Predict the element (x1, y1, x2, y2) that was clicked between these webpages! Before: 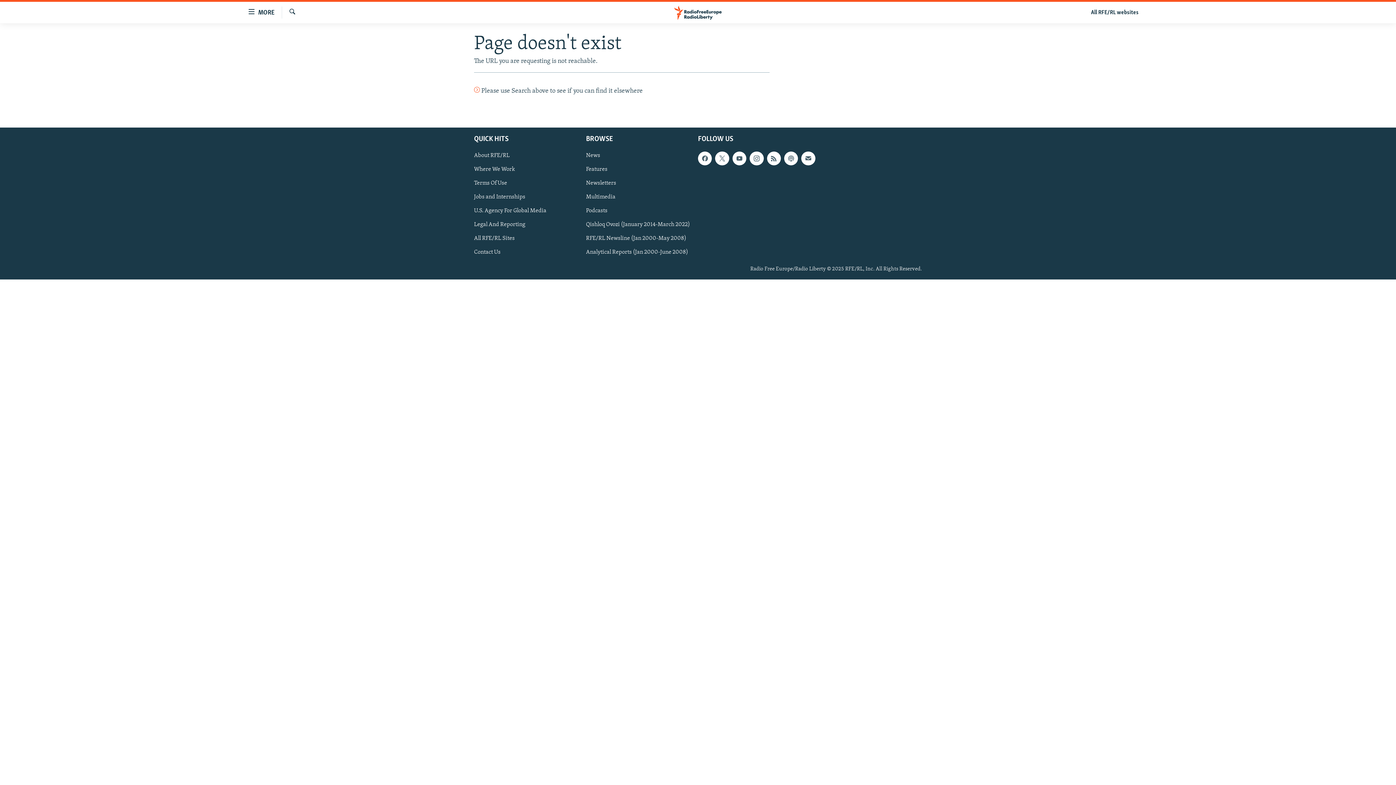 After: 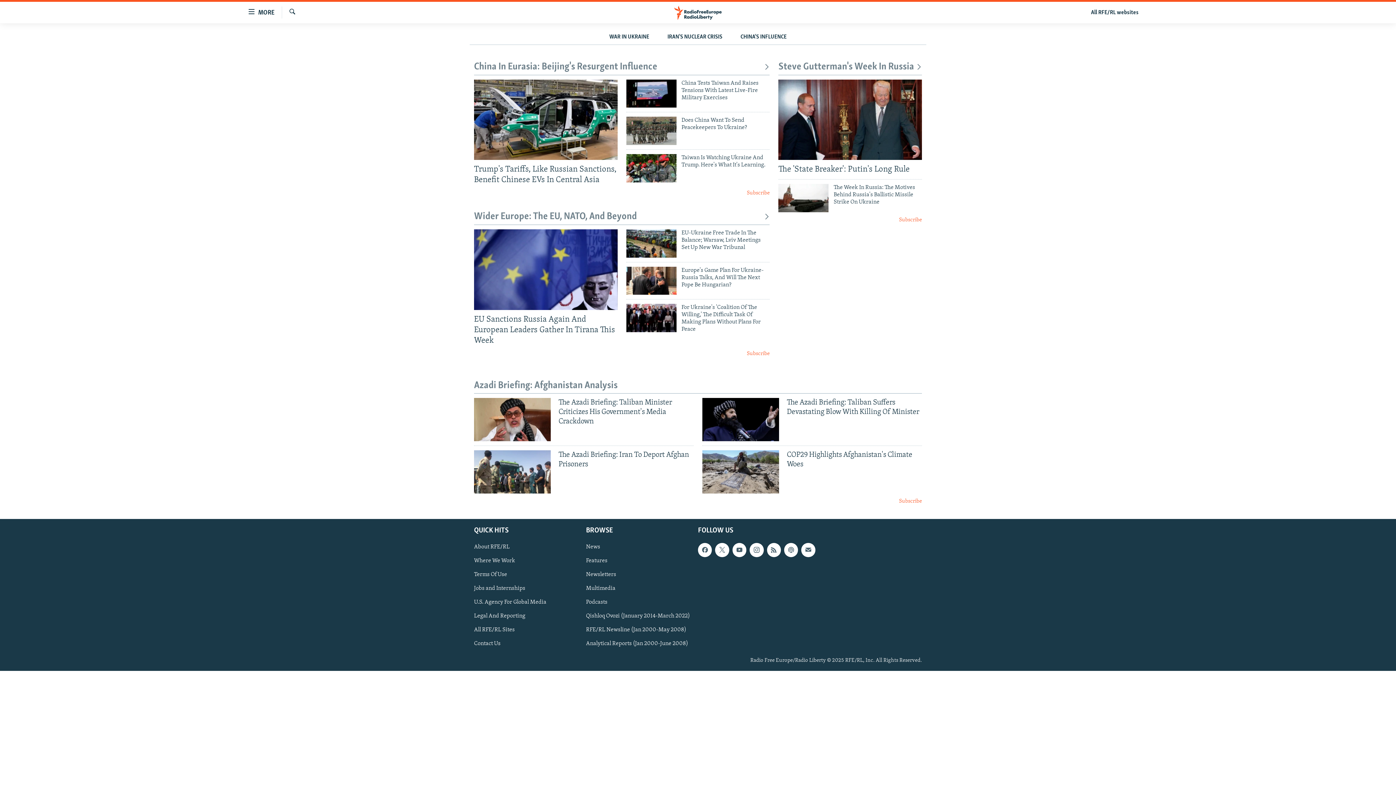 Action: label: Newsletters bbox: (586, 179, 693, 187)